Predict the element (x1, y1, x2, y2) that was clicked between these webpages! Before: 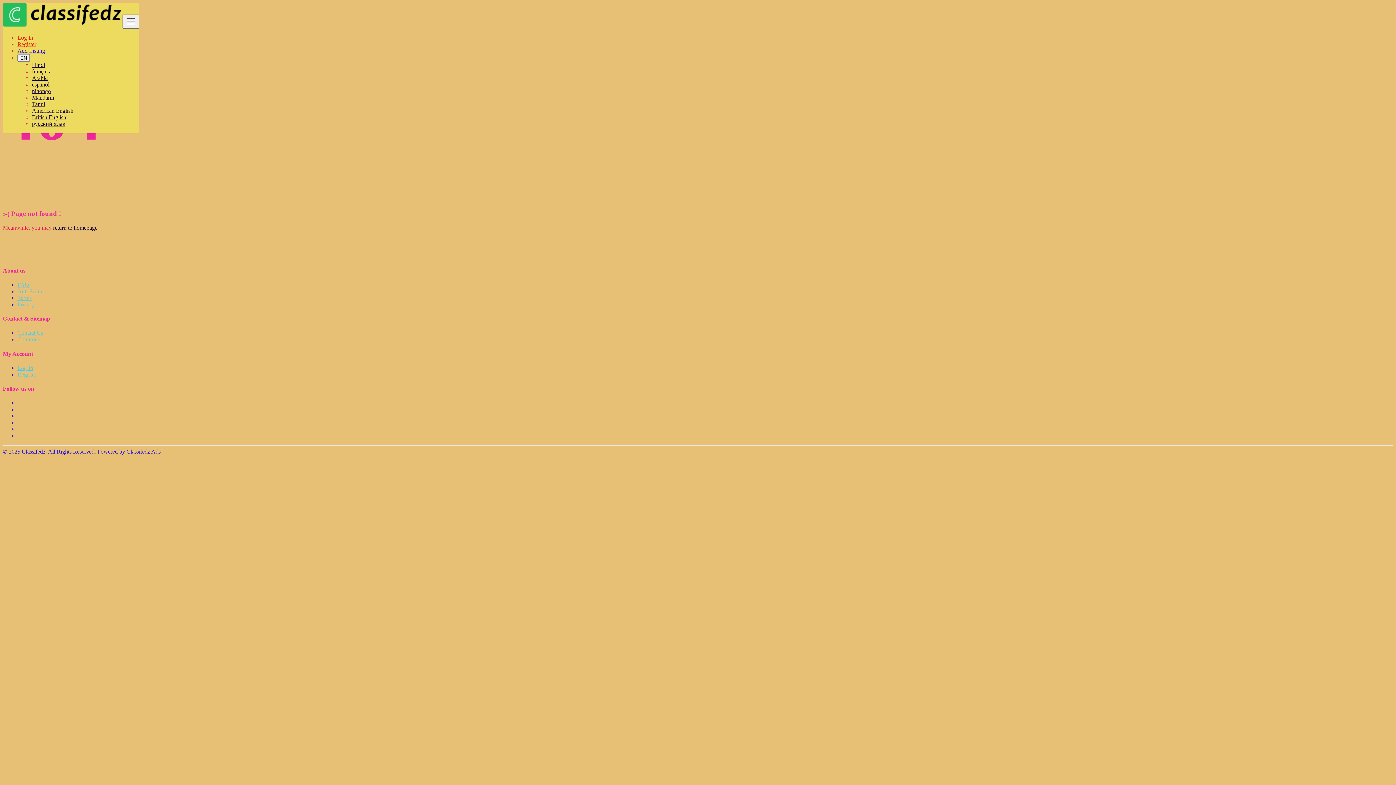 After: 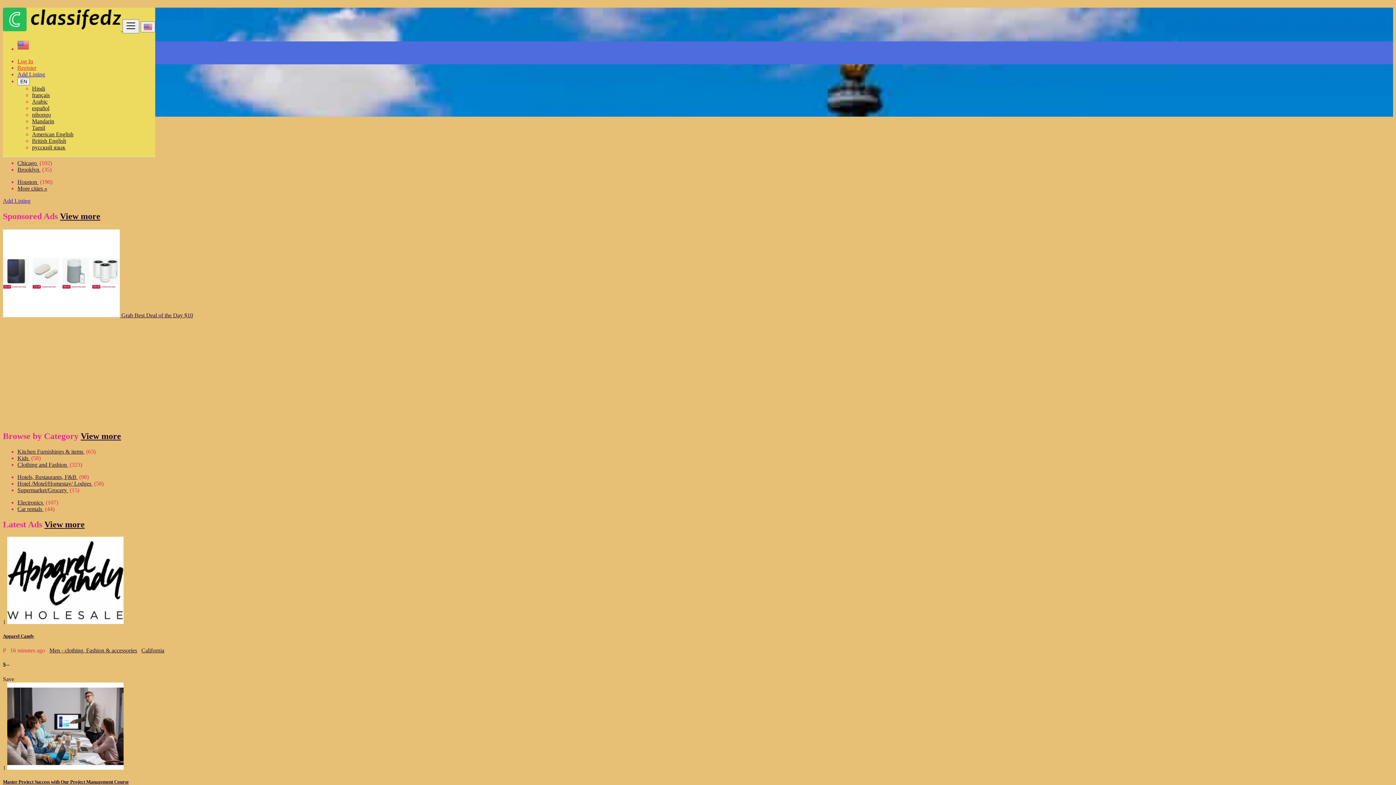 Action: label: return to homepage bbox: (53, 224, 97, 230)